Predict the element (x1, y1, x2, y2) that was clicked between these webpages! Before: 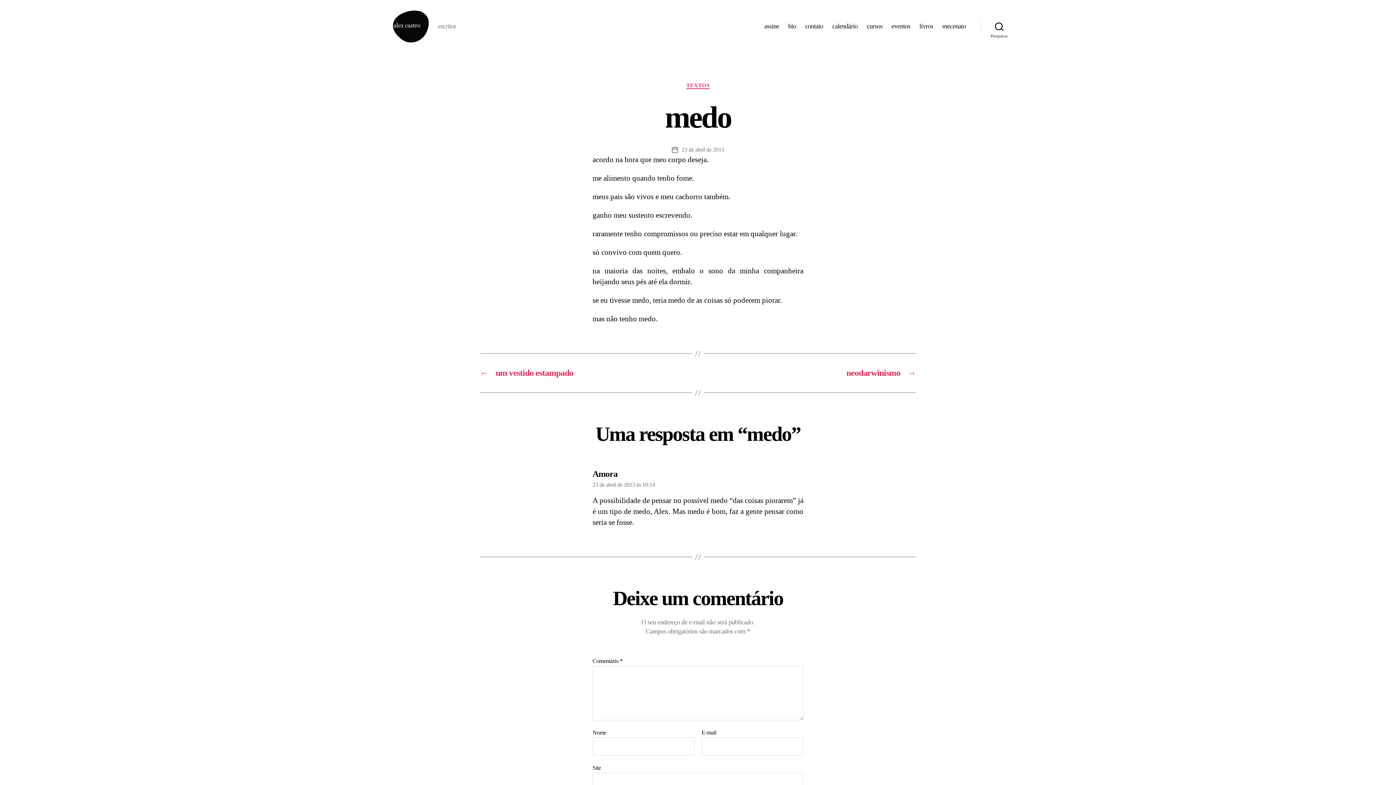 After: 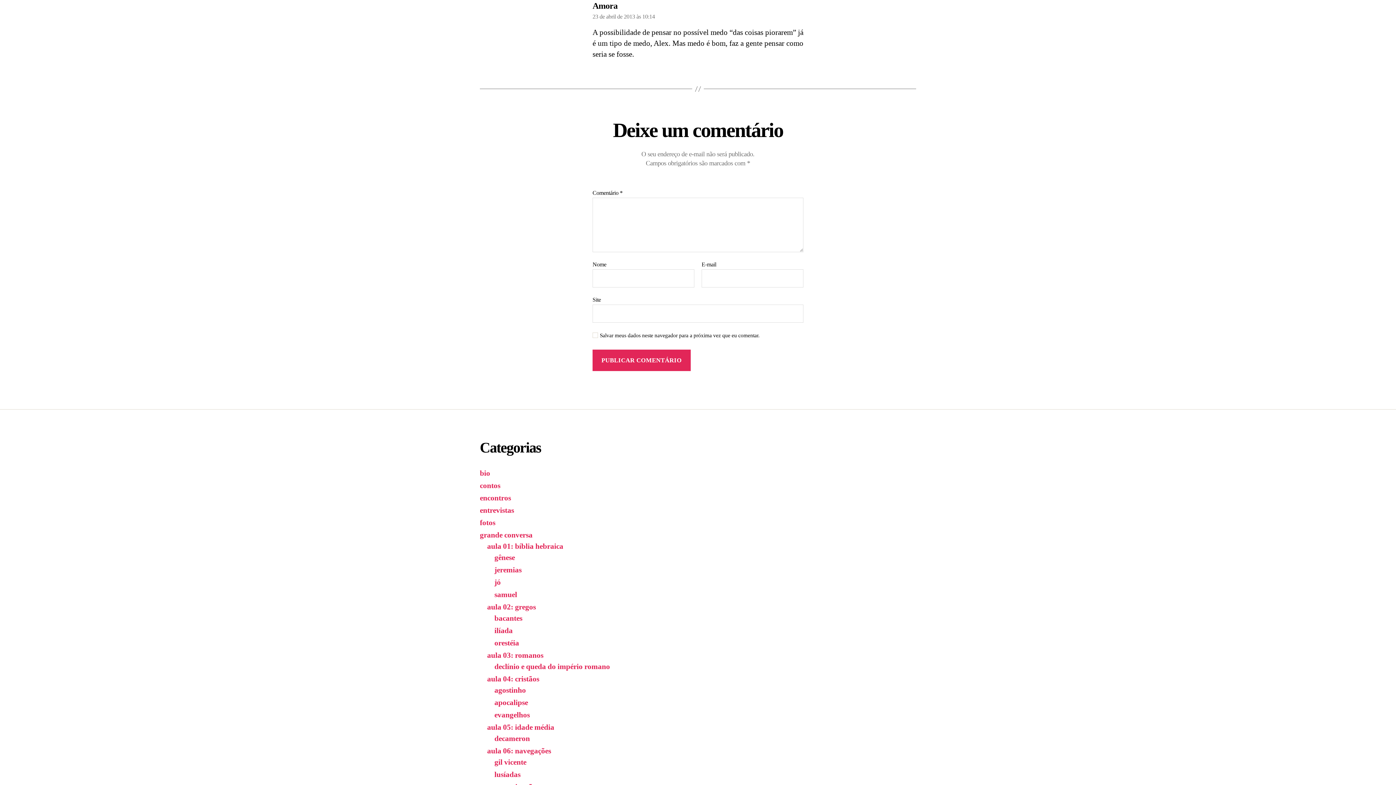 Action: label: 23 de abril de 2013 às 10:14 bbox: (592, 481, 655, 488)